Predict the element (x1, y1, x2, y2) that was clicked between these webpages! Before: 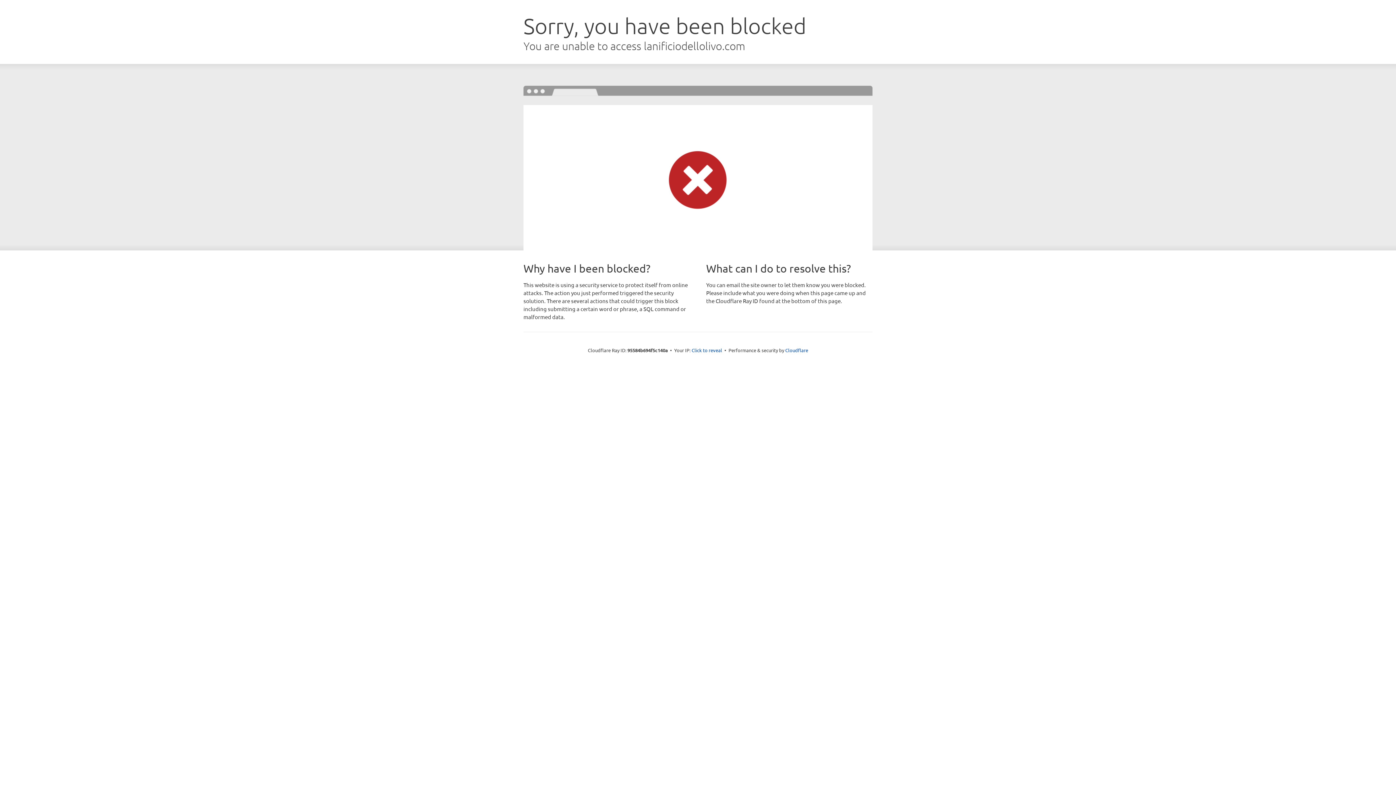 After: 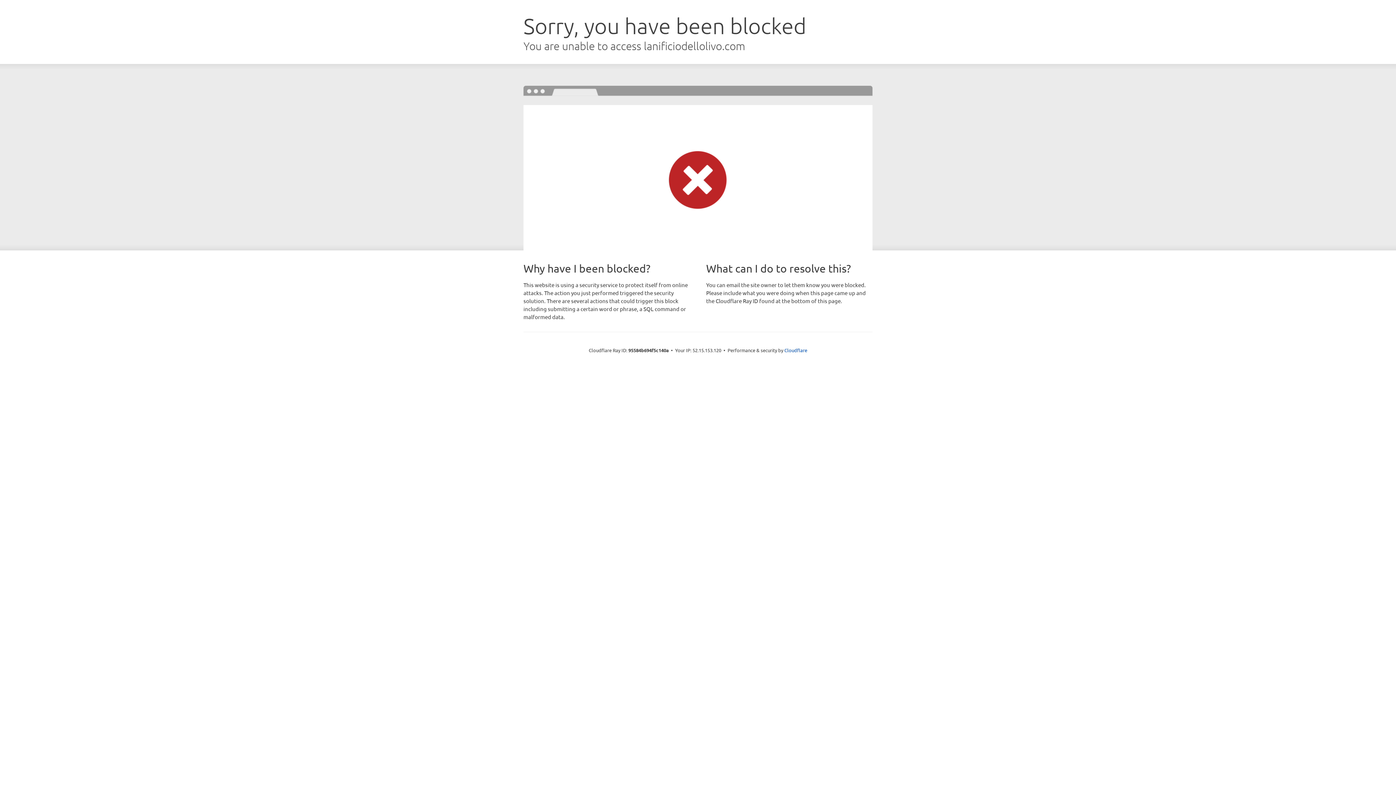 Action: label: Click to reveal bbox: (691, 346, 722, 353)